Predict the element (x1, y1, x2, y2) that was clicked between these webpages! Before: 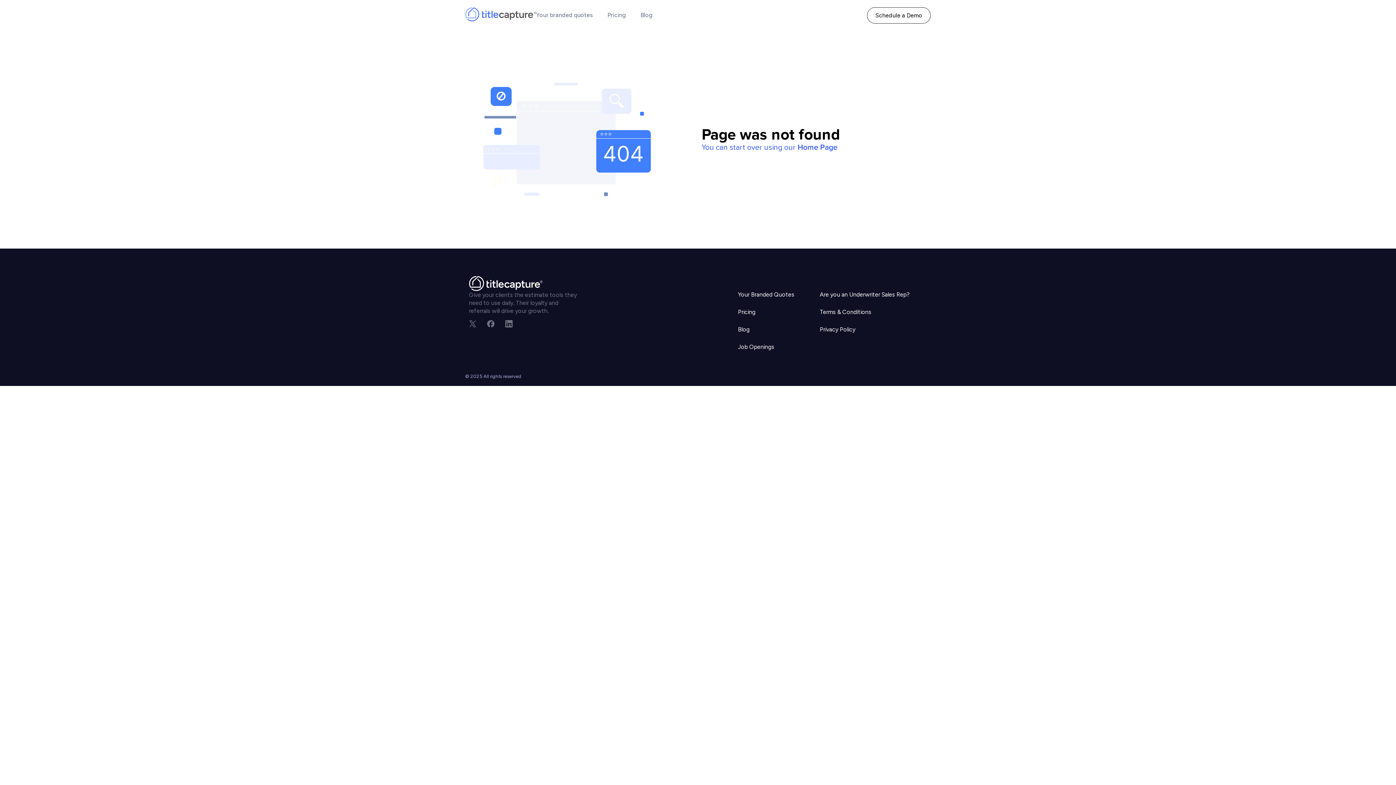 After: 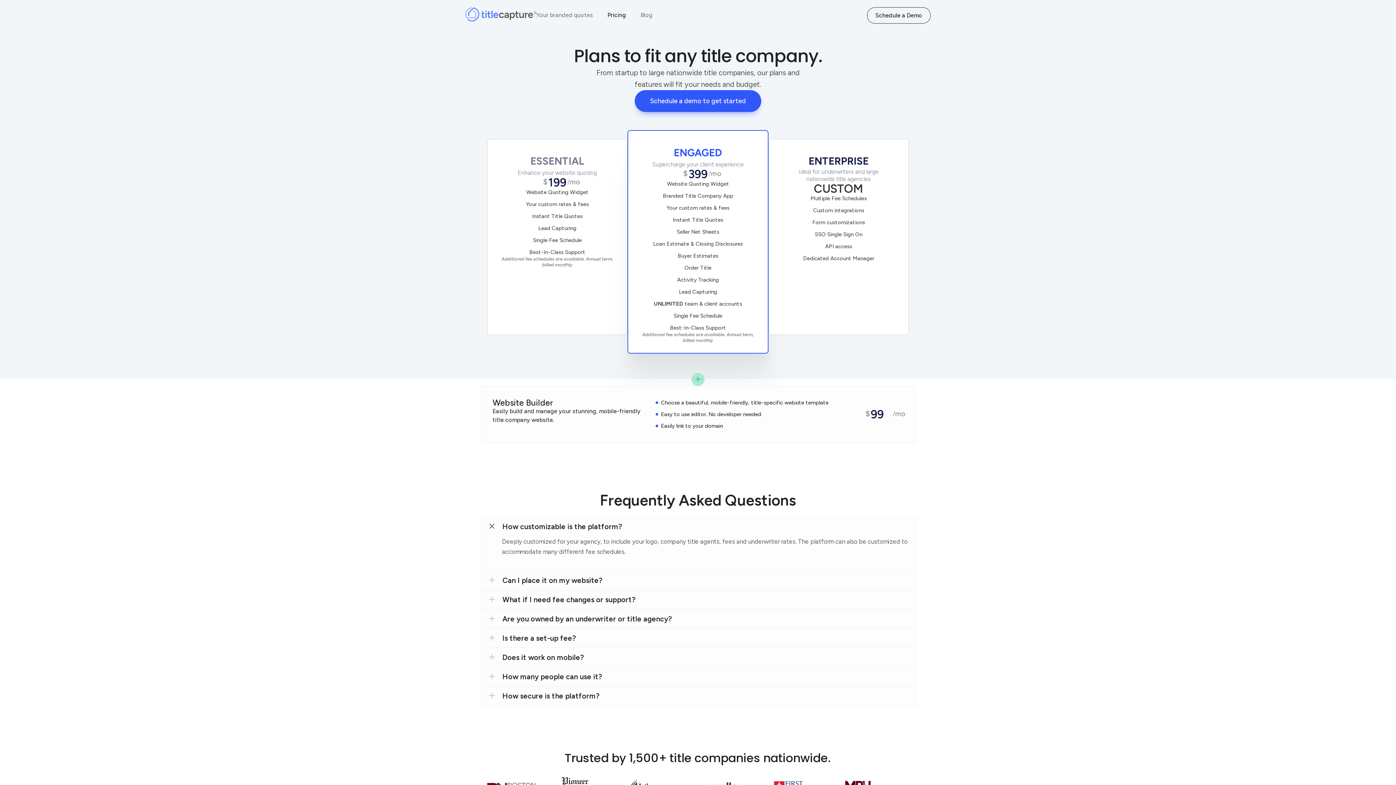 Action: bbox: (738, 308, 794, 316) label: Pricing